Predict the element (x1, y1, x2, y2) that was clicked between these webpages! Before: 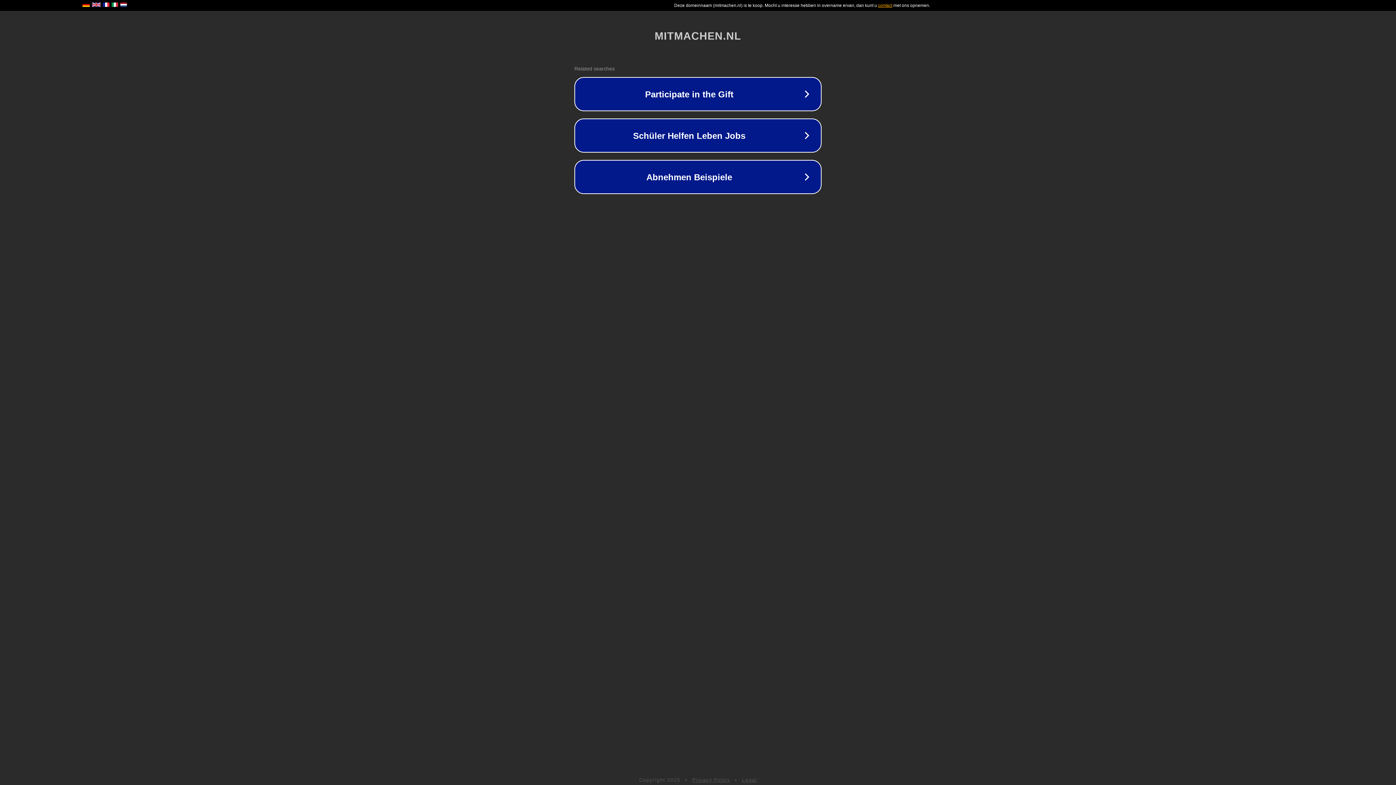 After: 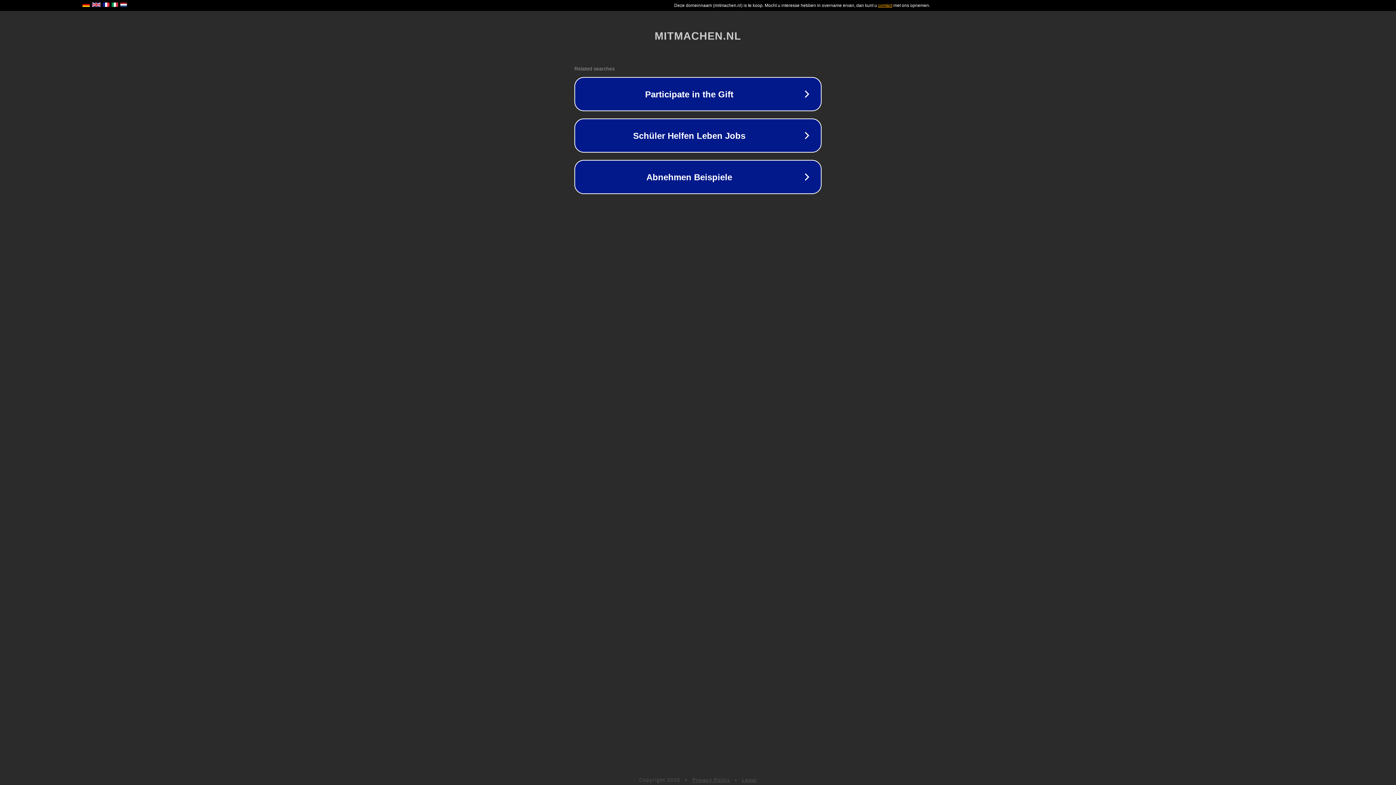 Action: label: Legal bbox: (742, 777, 757, 783)